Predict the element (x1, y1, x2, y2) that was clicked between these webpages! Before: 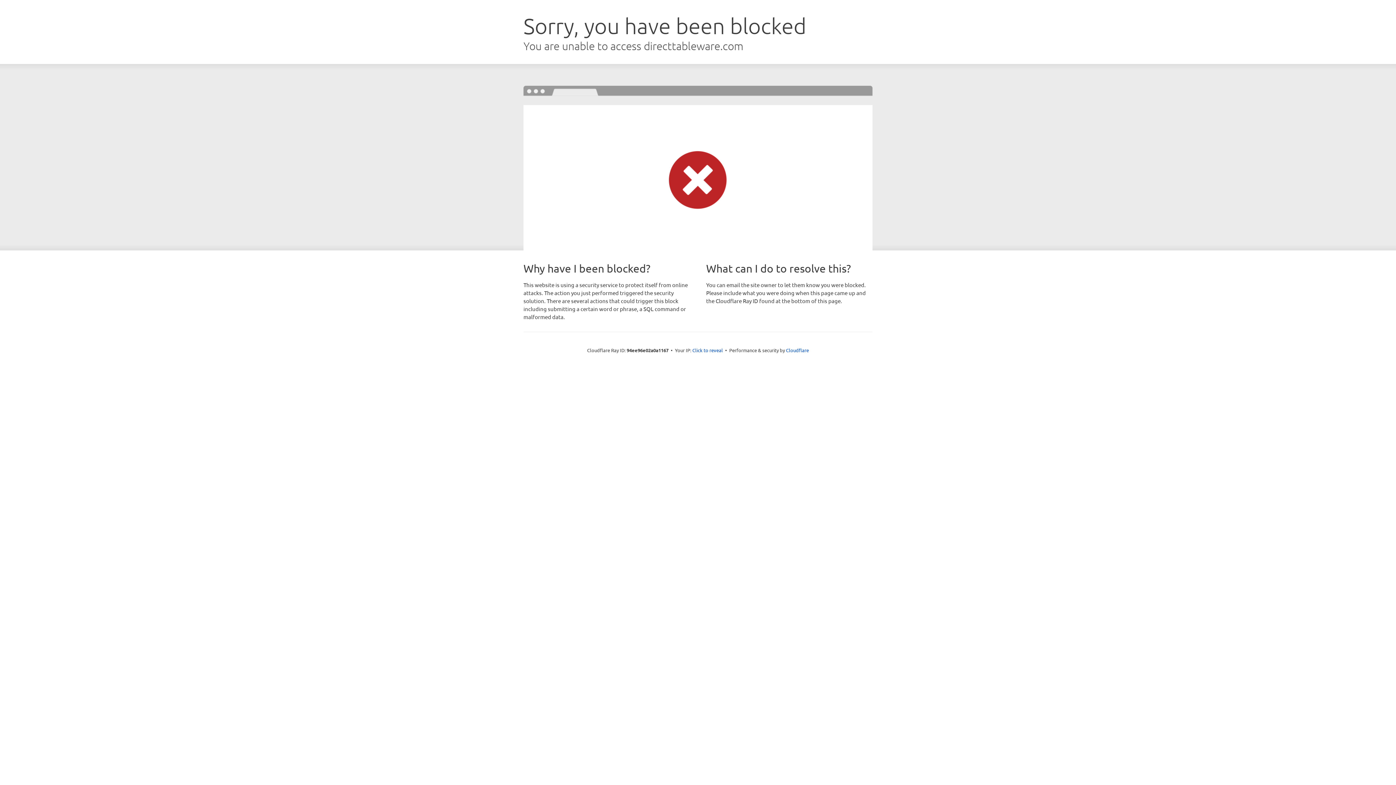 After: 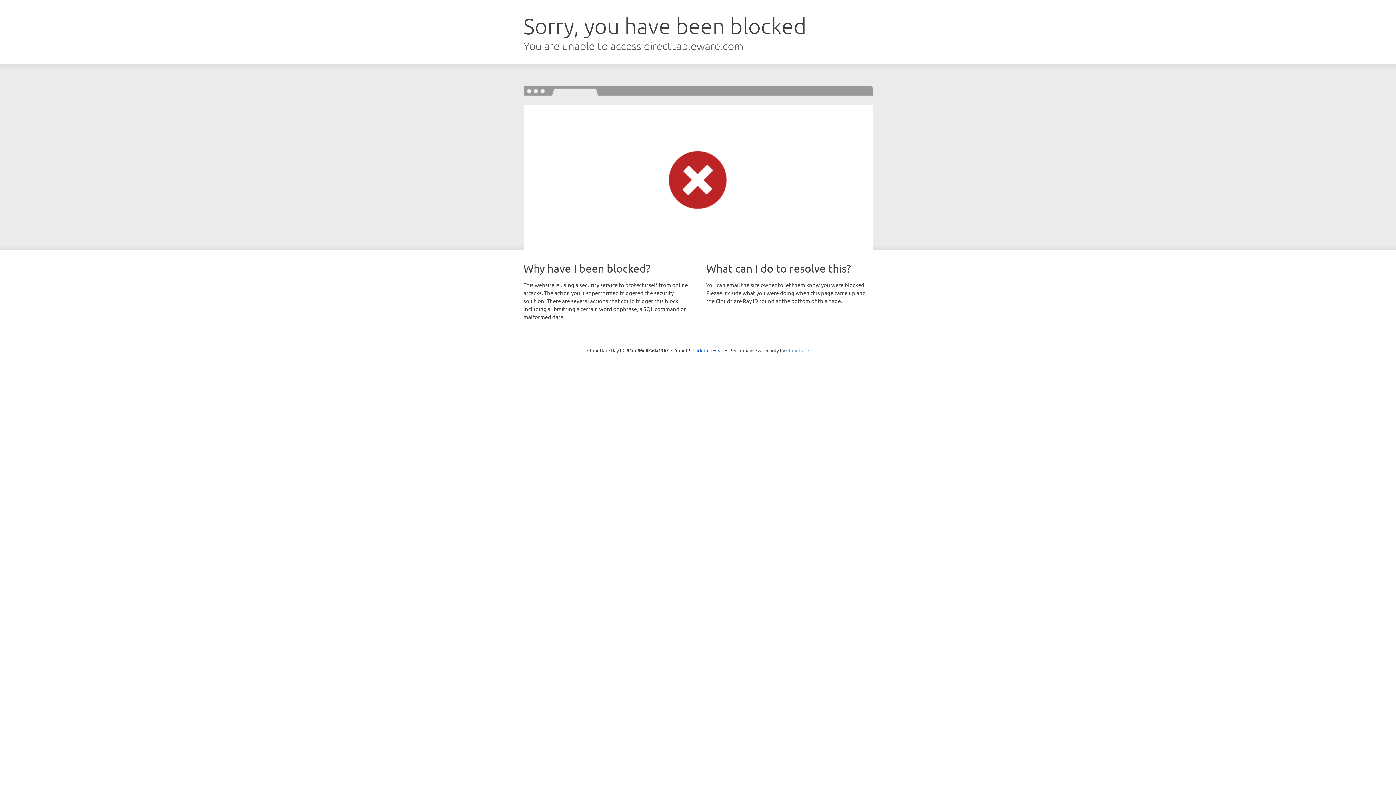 Action: label: Cloudflare bbox: (786, 347, 809, 353)